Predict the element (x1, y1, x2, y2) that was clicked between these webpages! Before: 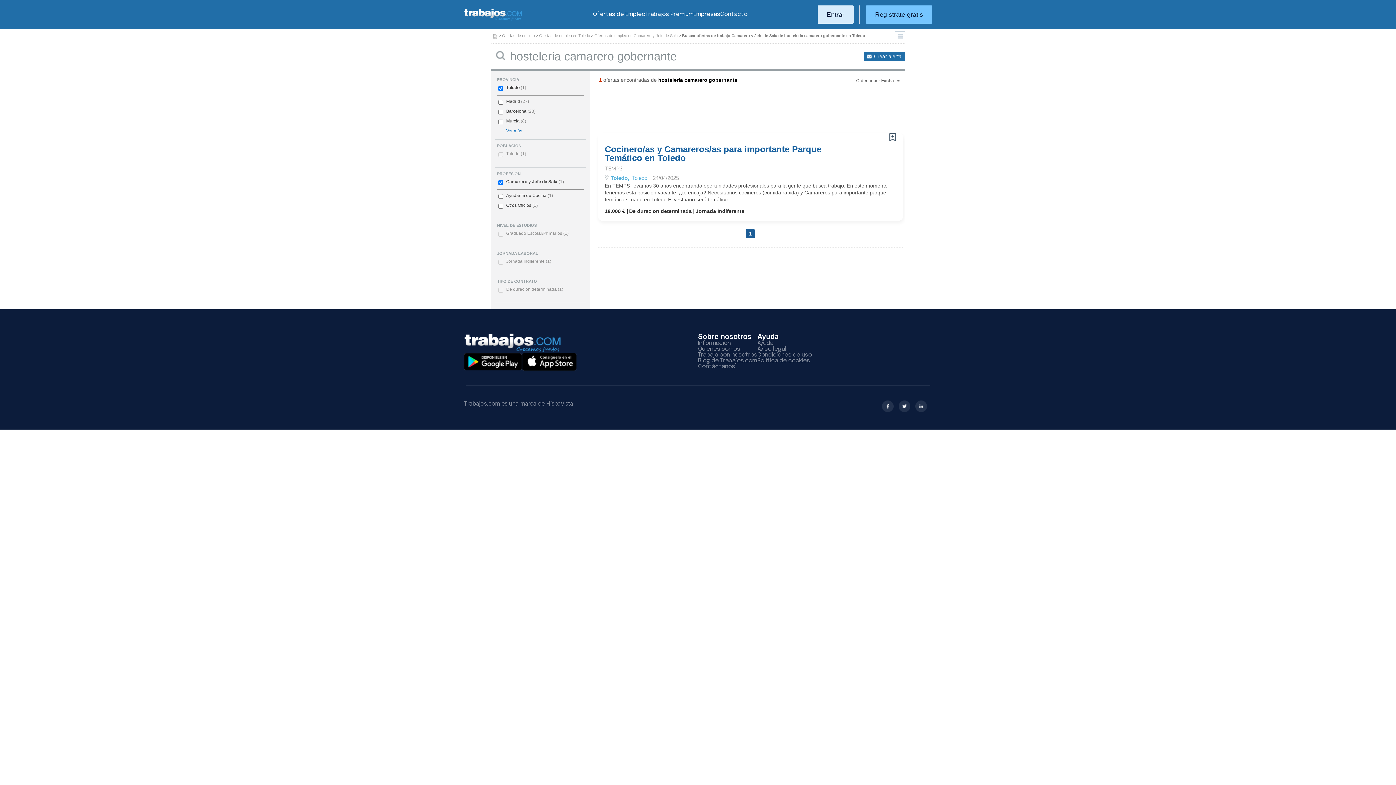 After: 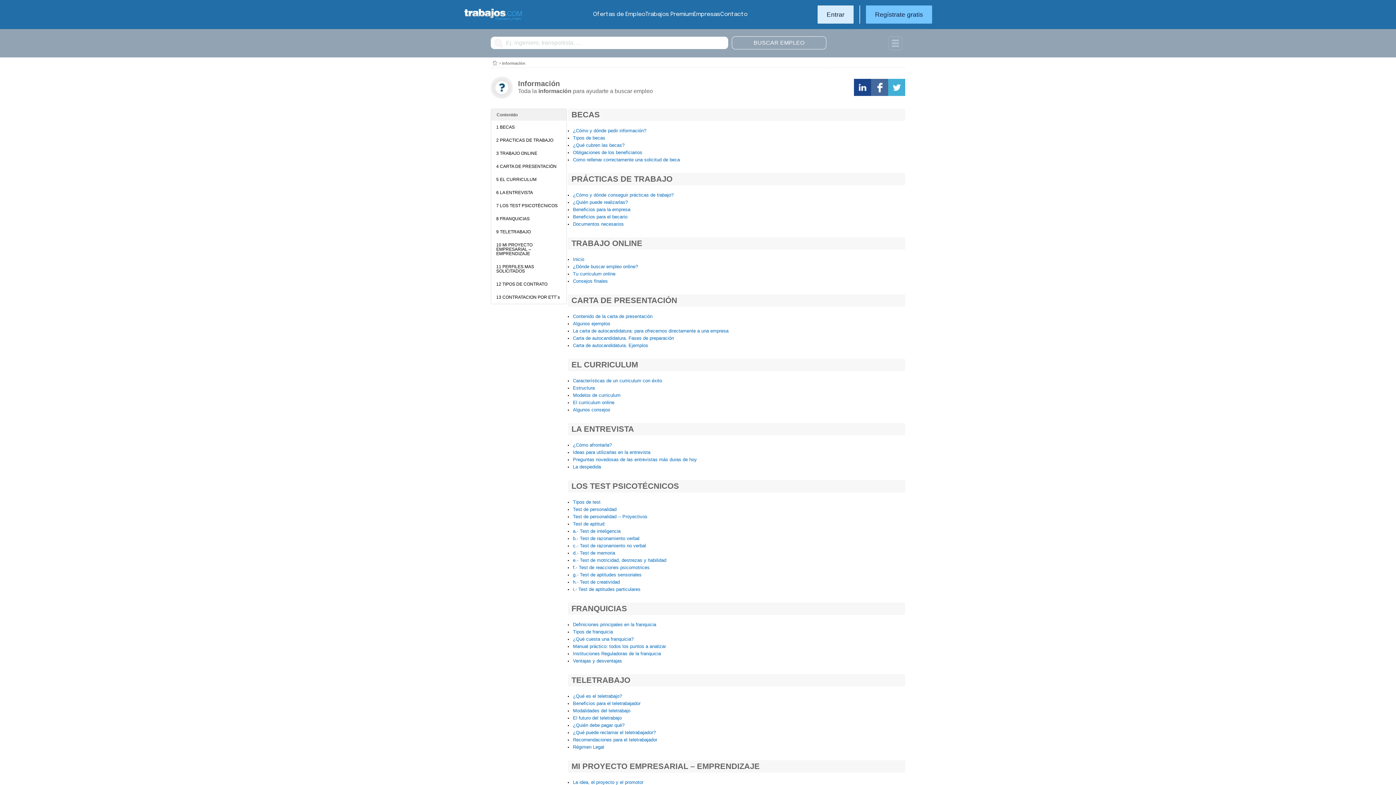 Action: bbox: (698, 340, 730, 346) label: Información